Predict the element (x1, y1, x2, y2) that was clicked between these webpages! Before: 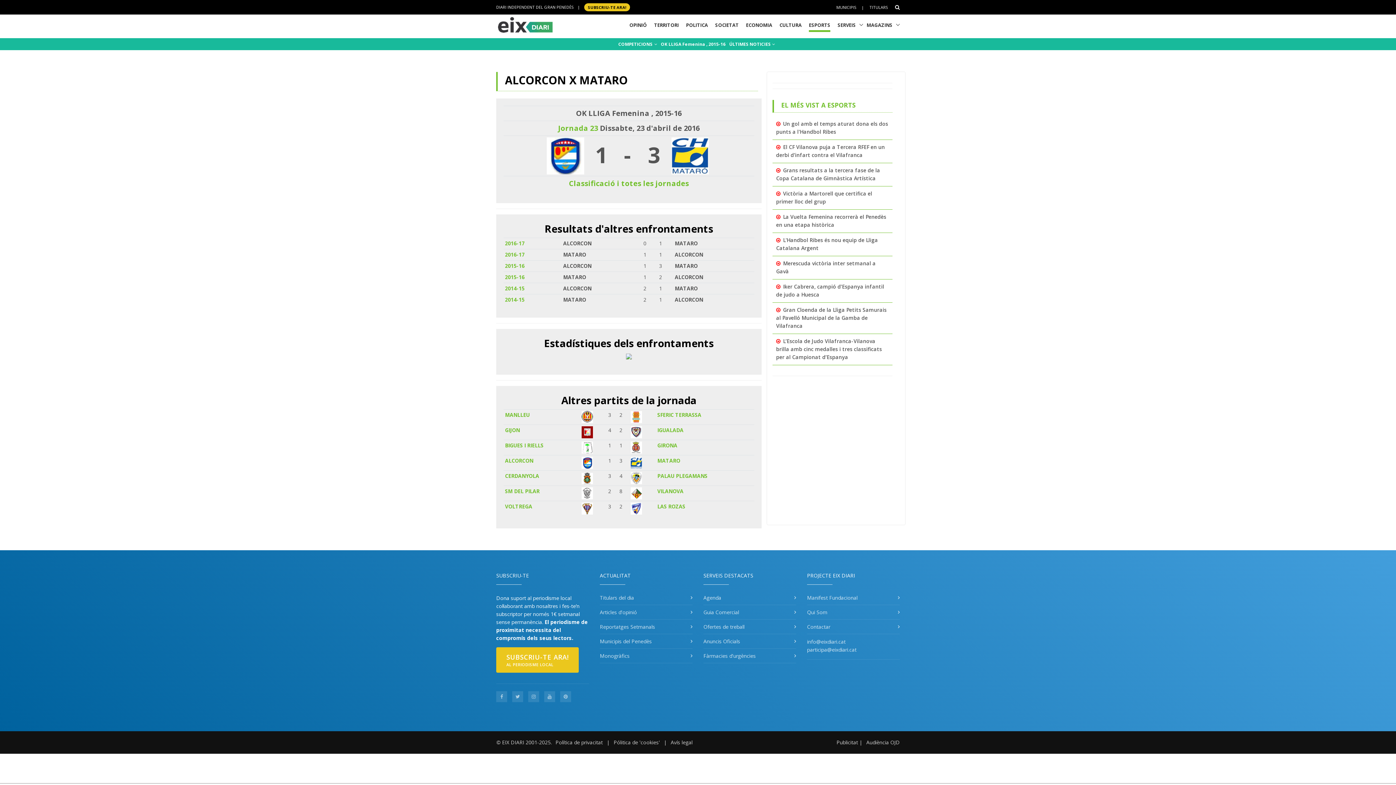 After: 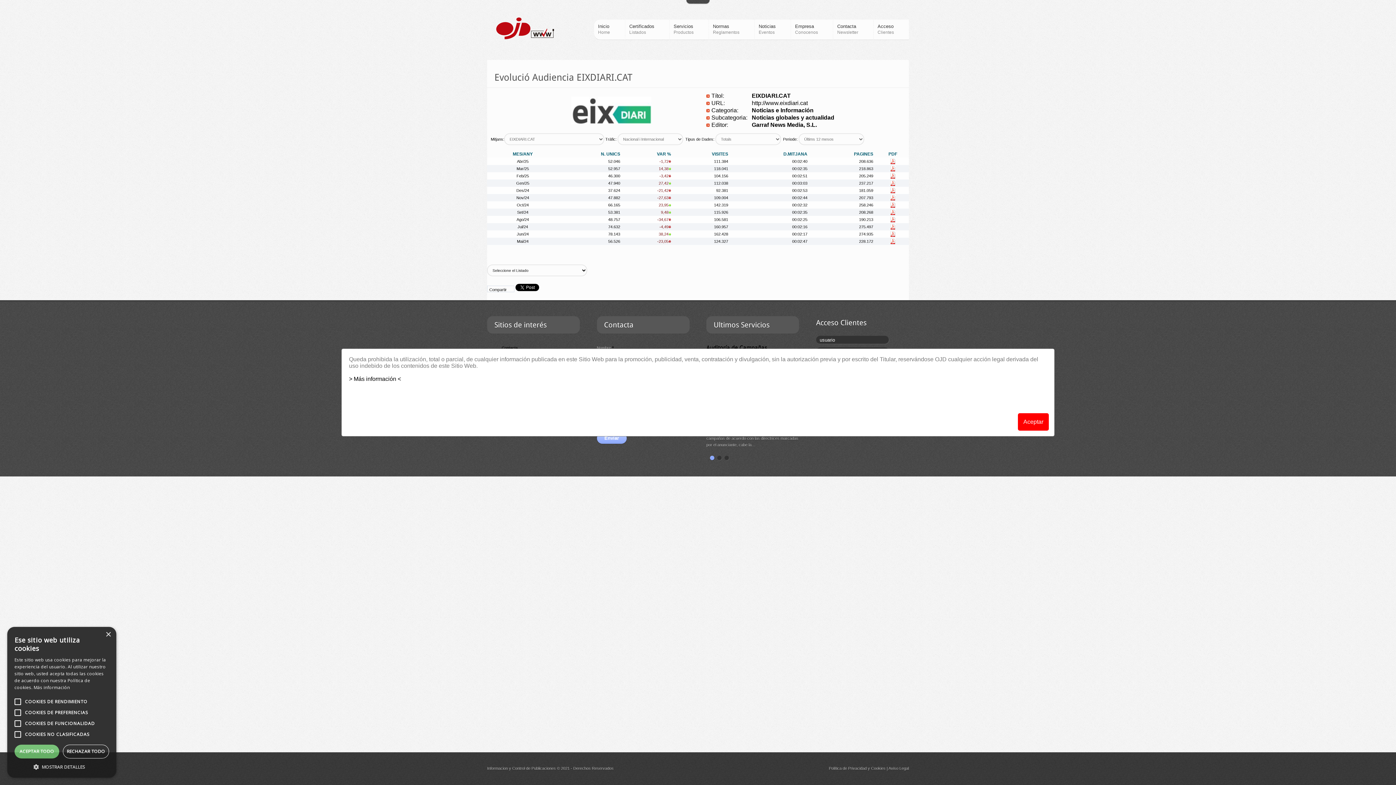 Action: label: Audiència OJD bbox: (866, 739, 900, 746)